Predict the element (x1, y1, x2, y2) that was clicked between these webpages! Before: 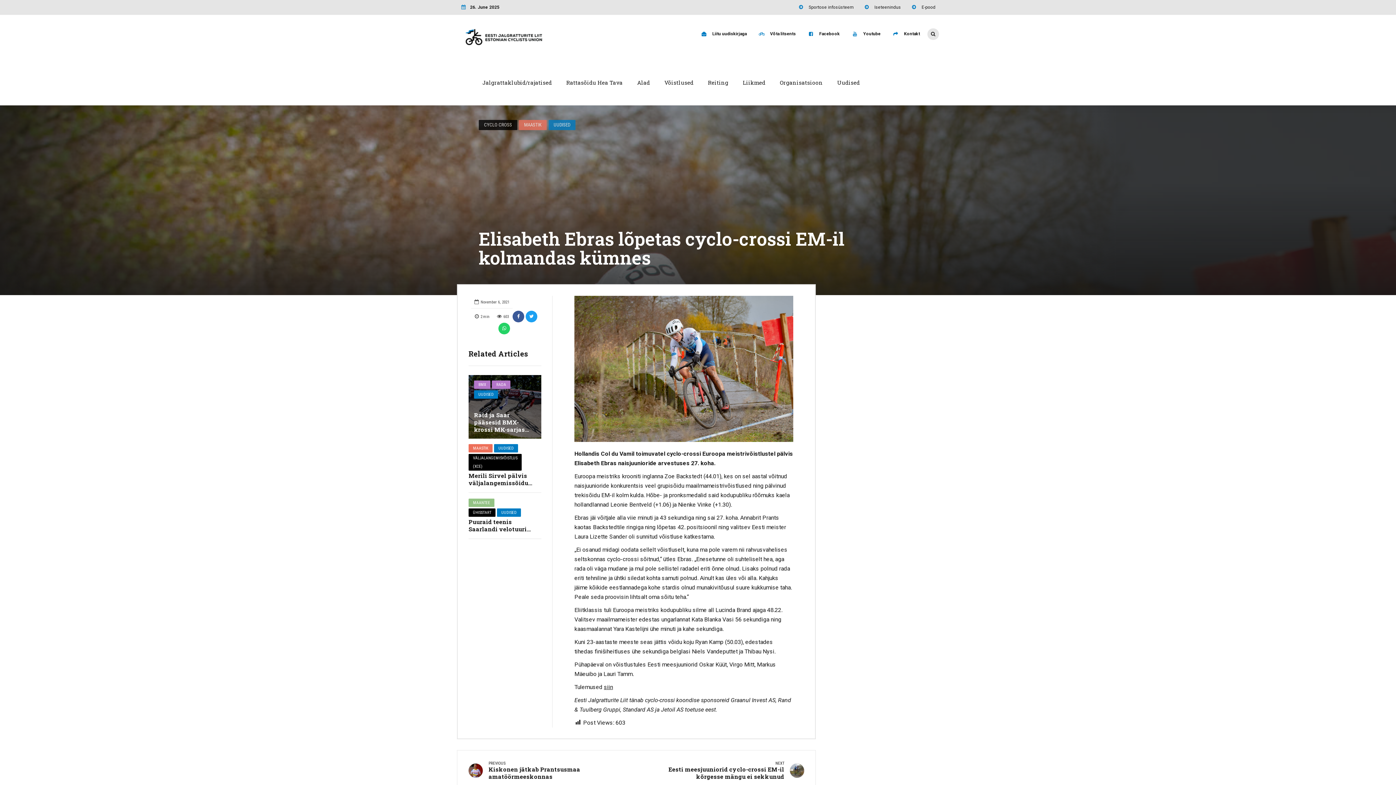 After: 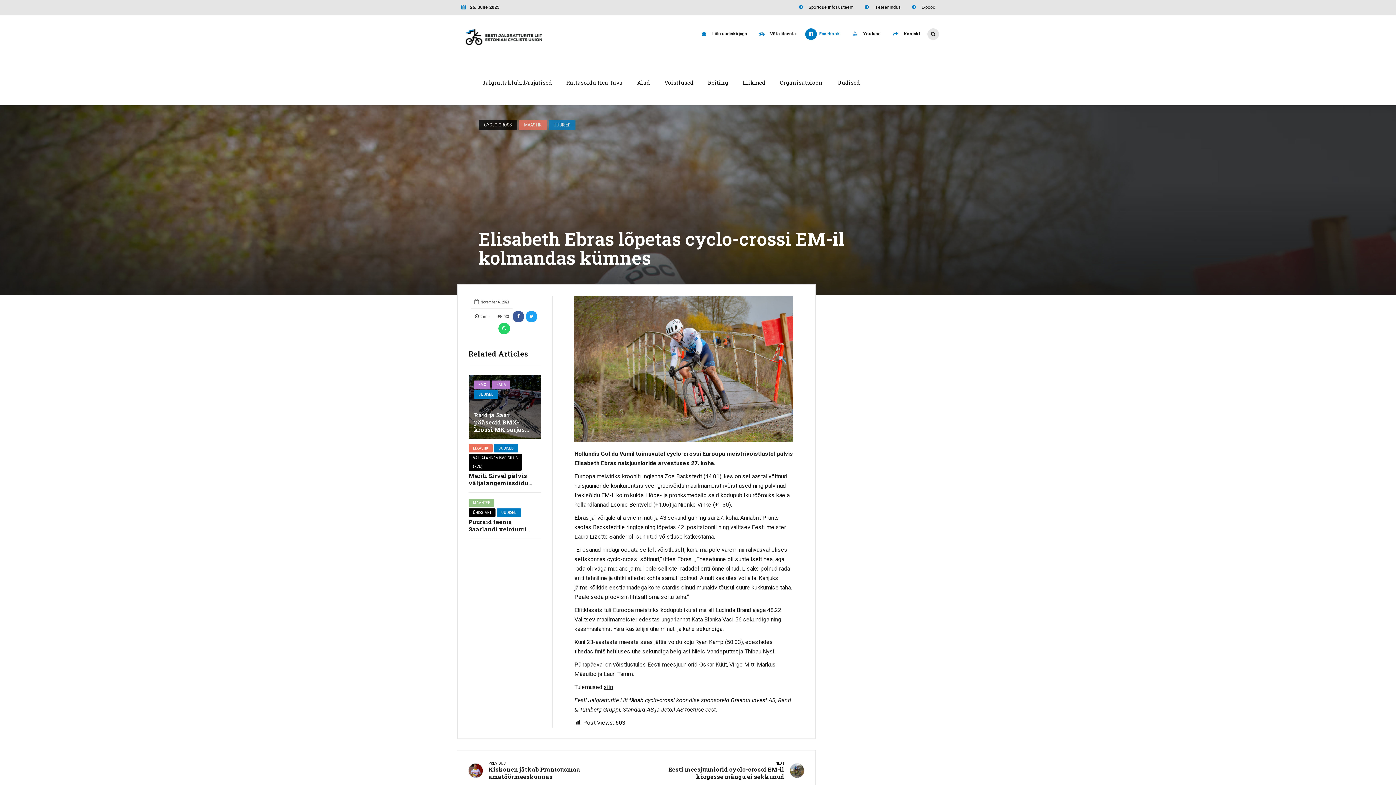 Action: label: Facebook bbox: (804, 30, 841, 36)